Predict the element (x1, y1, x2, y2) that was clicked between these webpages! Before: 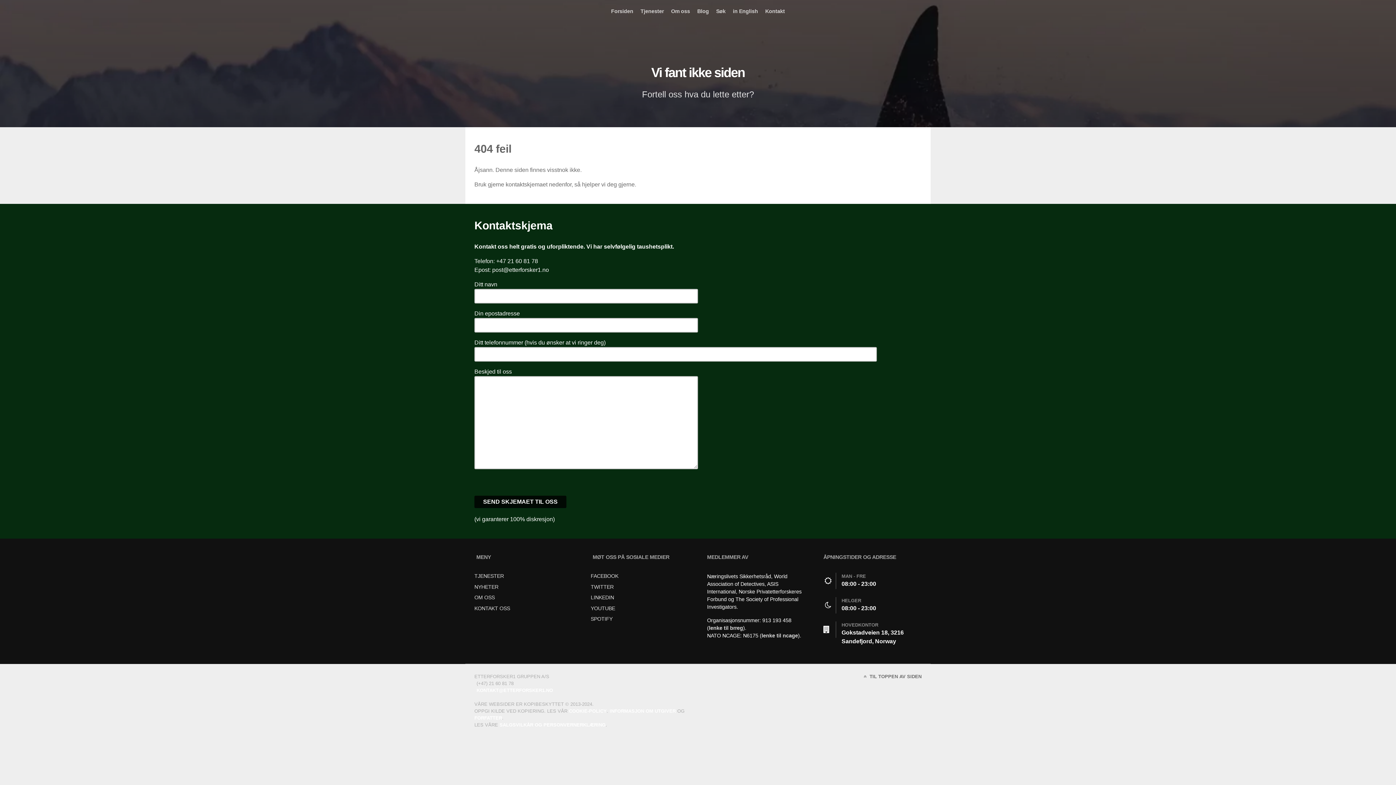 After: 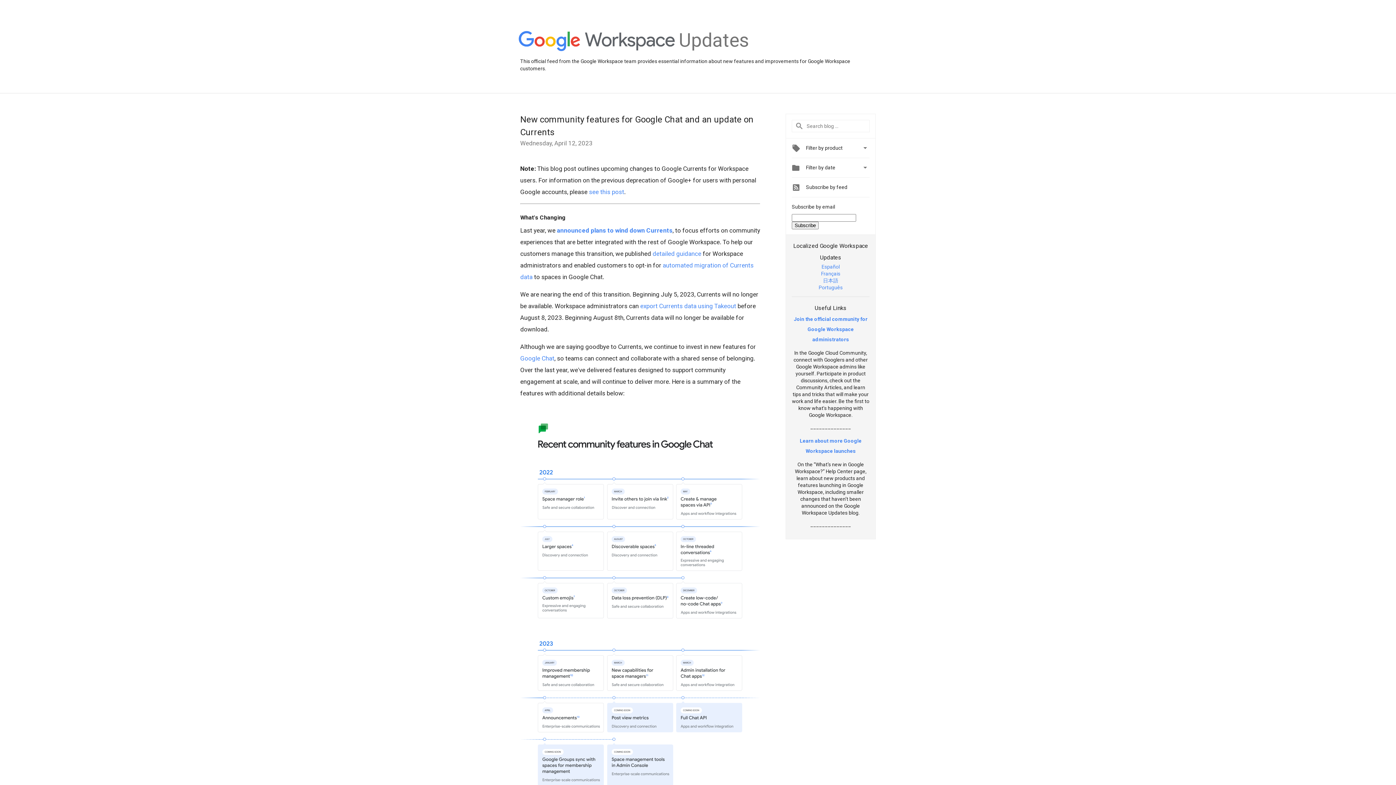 Action: label: FORFATTER bbox: (474, 715, 502, 721)